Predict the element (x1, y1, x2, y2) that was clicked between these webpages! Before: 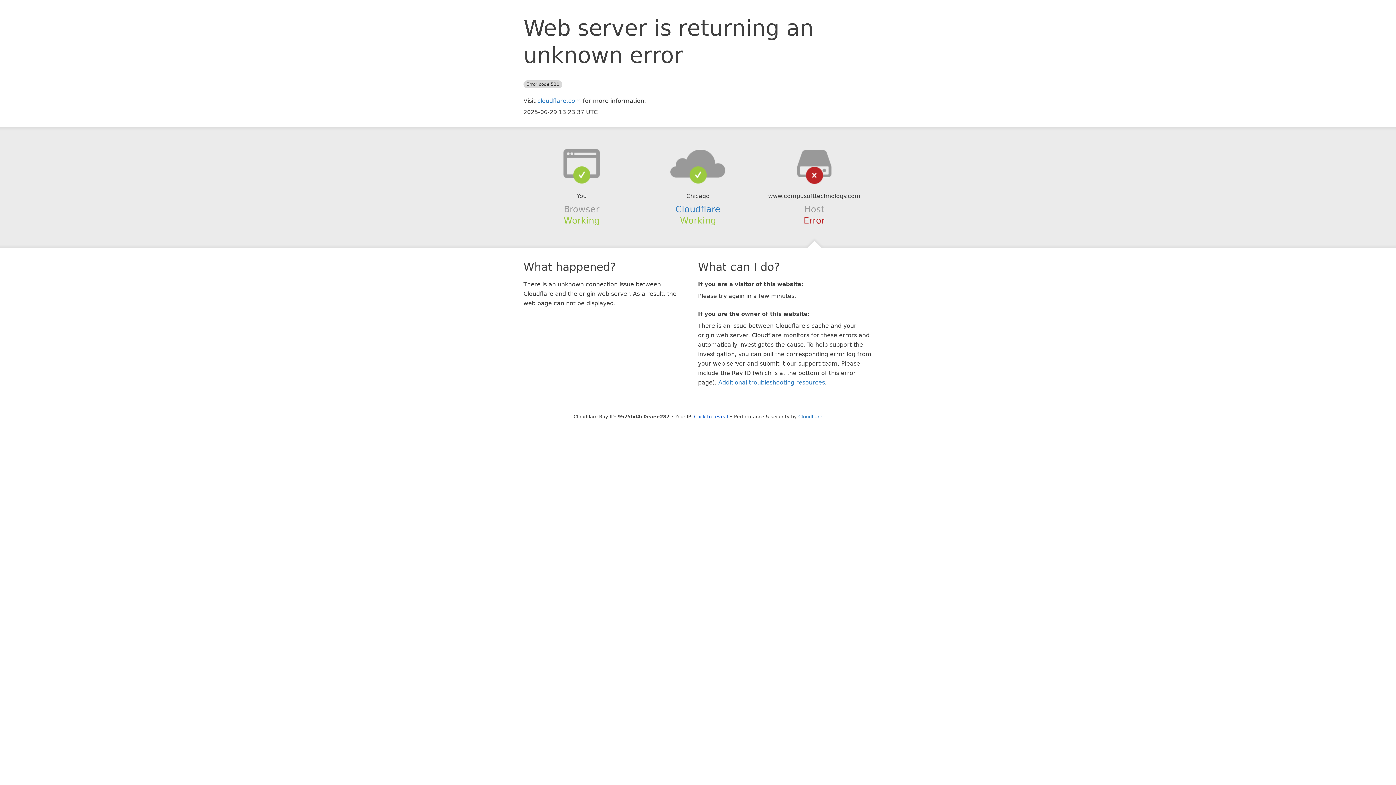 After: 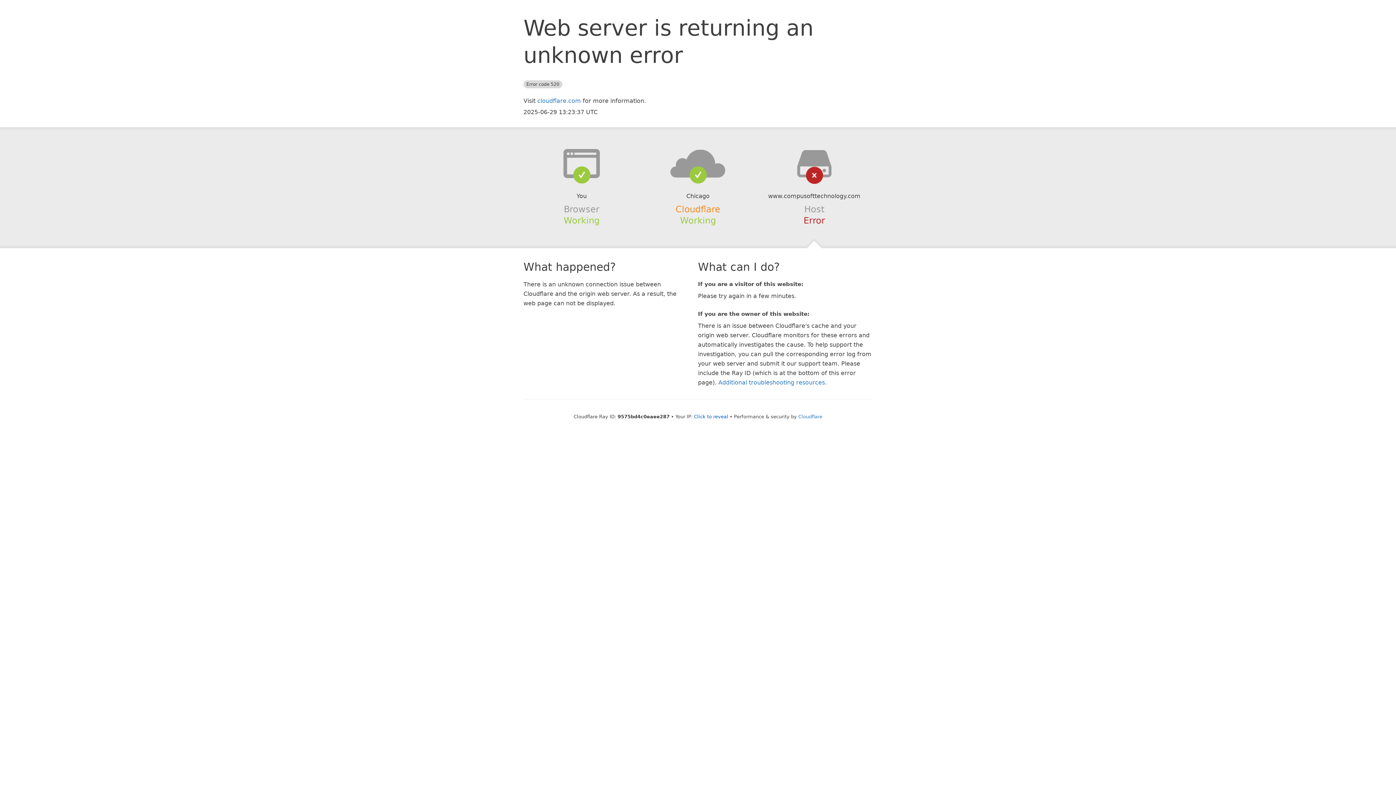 Action: bbox: (675, 204, 720, 214) label: Cloudflare